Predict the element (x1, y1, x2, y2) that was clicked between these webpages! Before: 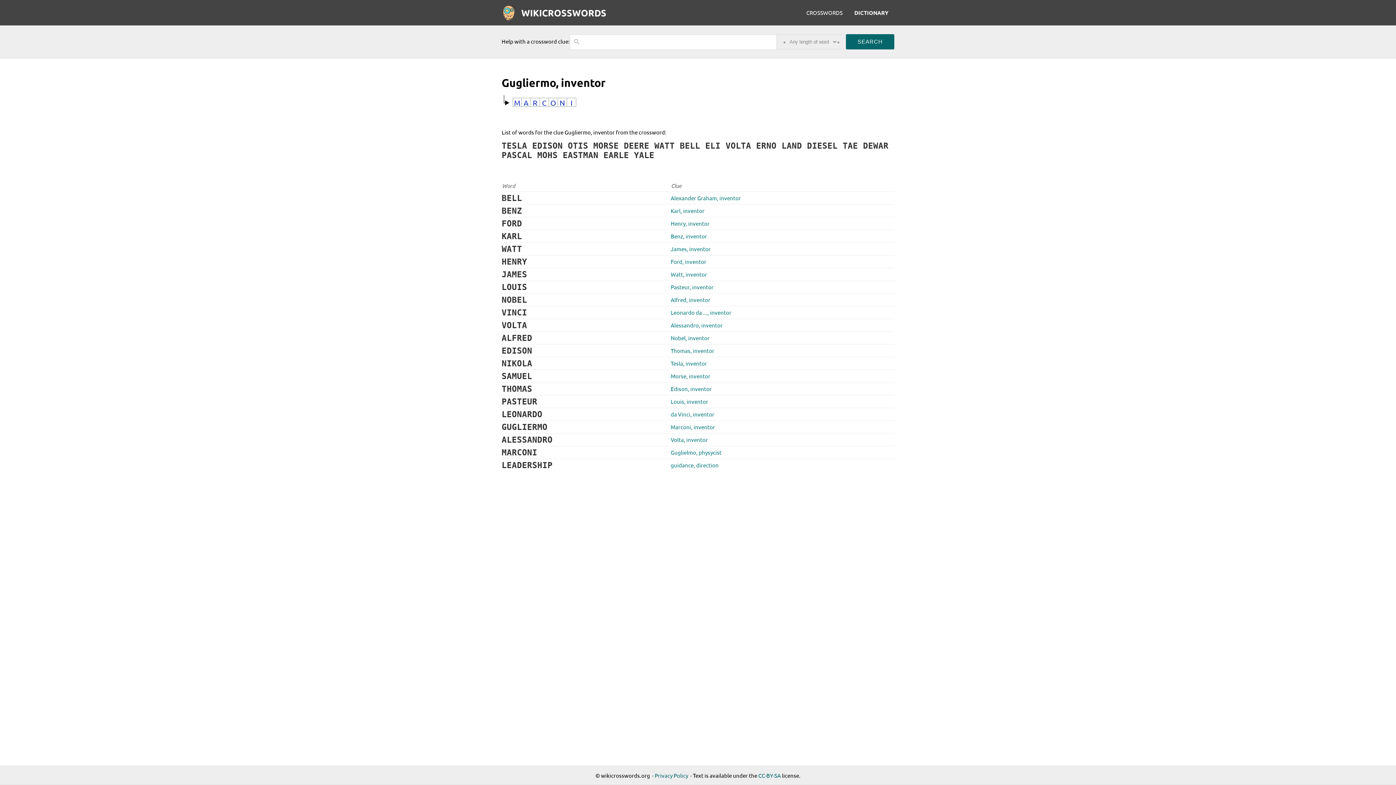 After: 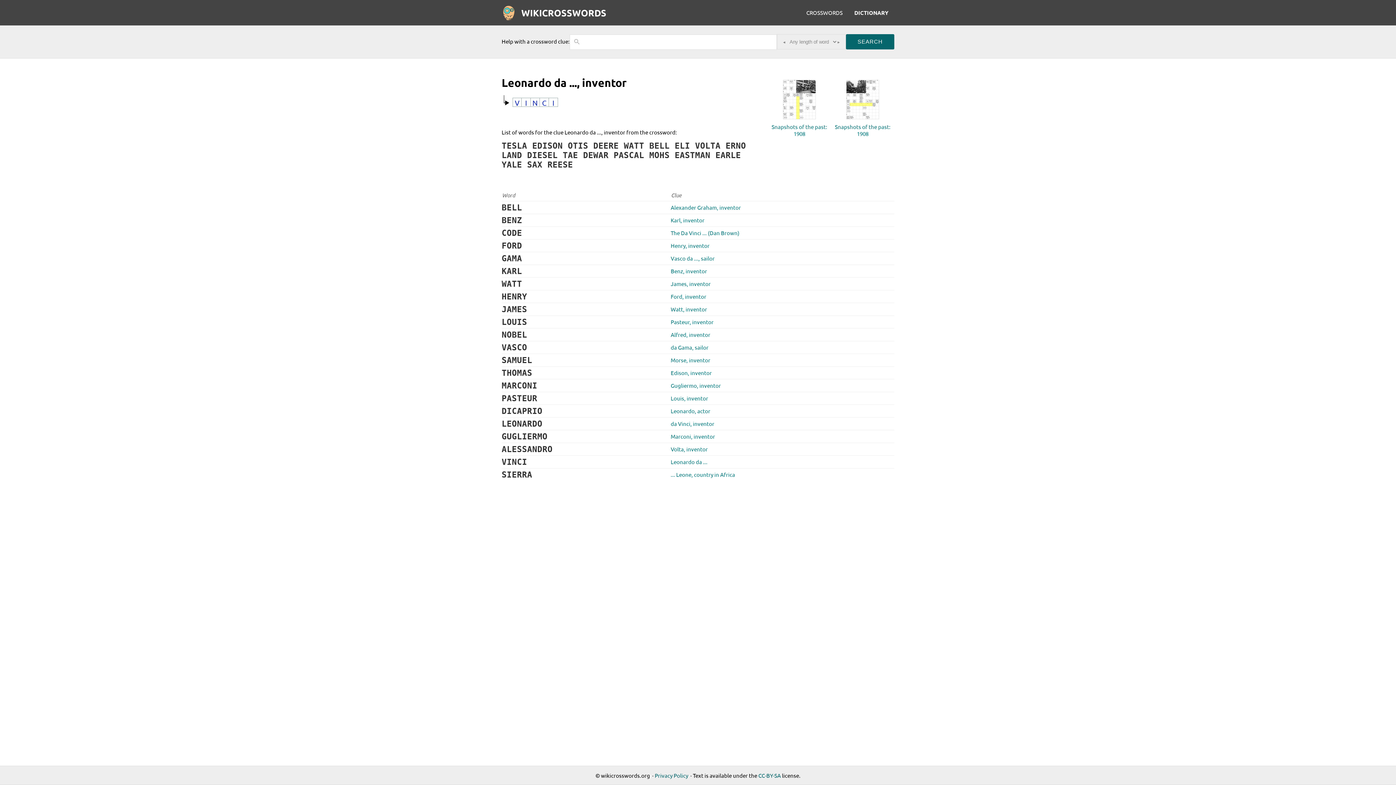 Action: label: Leonardo da ..., inventor bbox: (670, 309, 731, 316)